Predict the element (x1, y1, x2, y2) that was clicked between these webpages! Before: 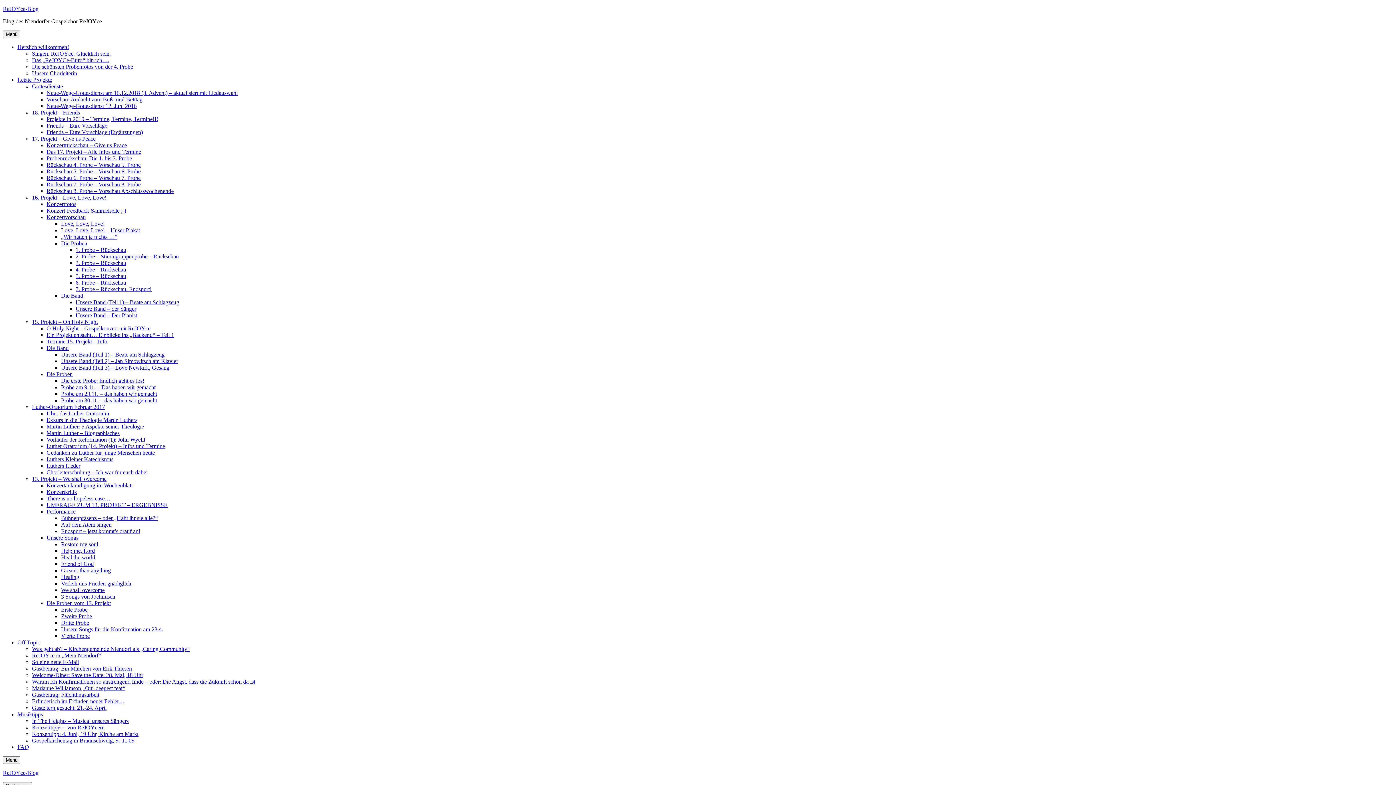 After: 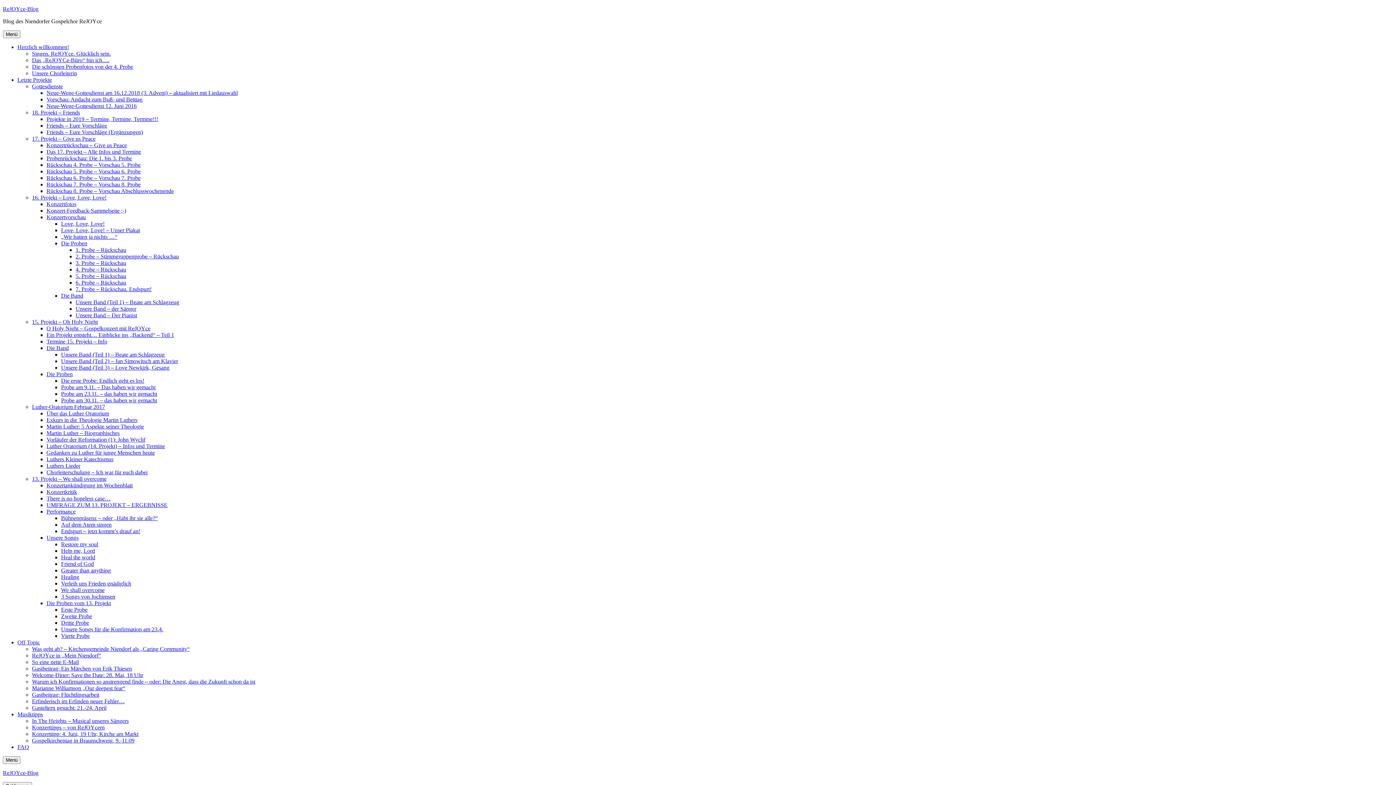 Action: bbox: (17, 744, 29, 750) label: FAQ